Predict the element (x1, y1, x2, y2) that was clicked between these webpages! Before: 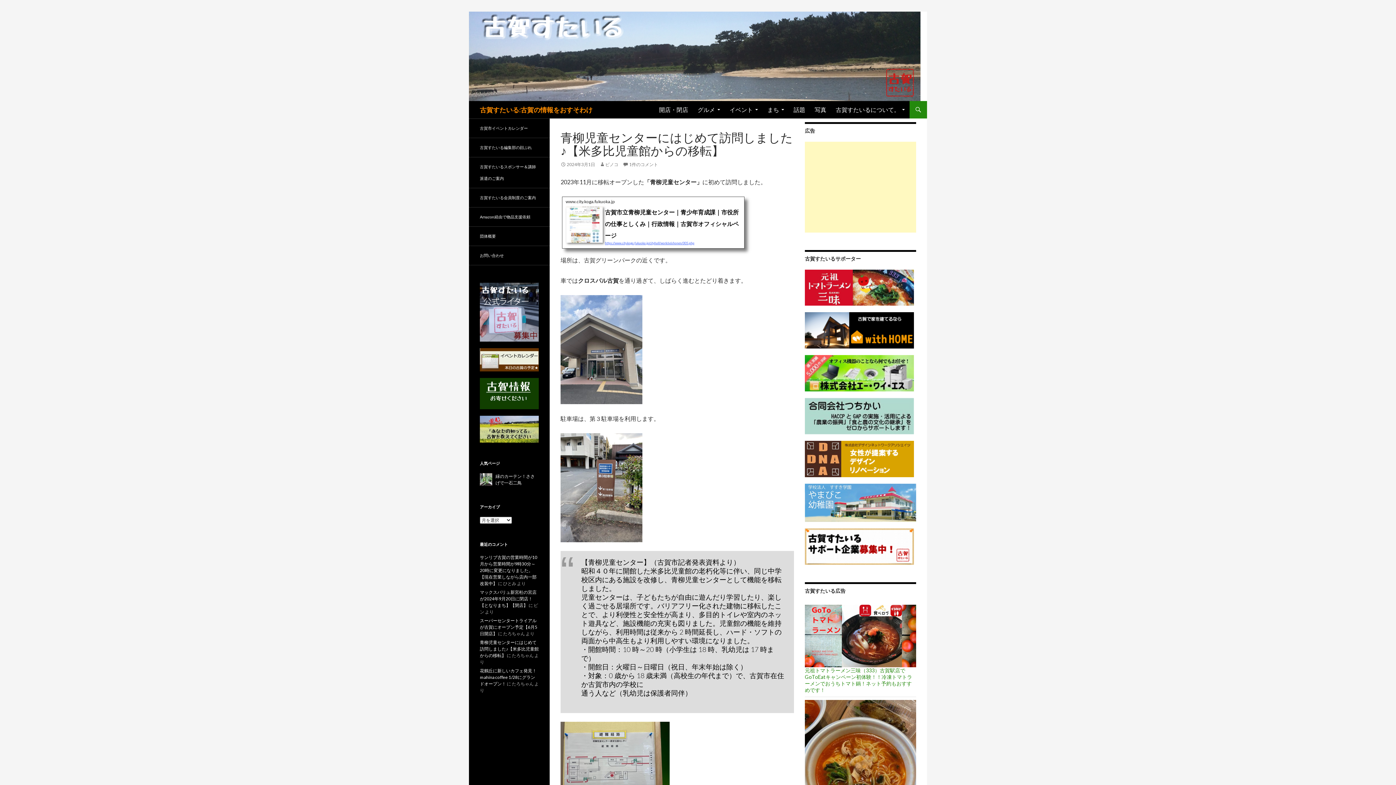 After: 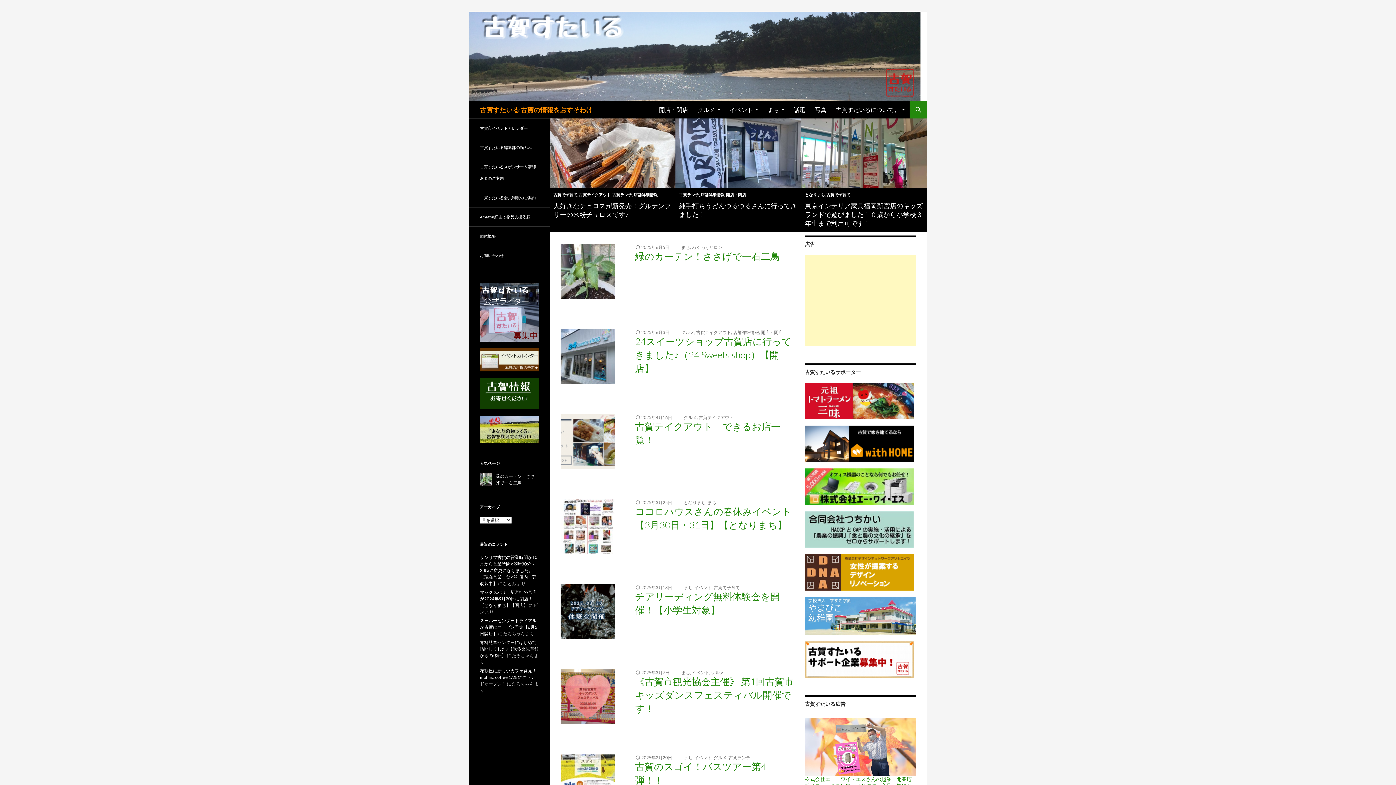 Action: bbox: (480, 101, 592, 118) label: 古賀すたいる:古賀の情報をおすそわけ